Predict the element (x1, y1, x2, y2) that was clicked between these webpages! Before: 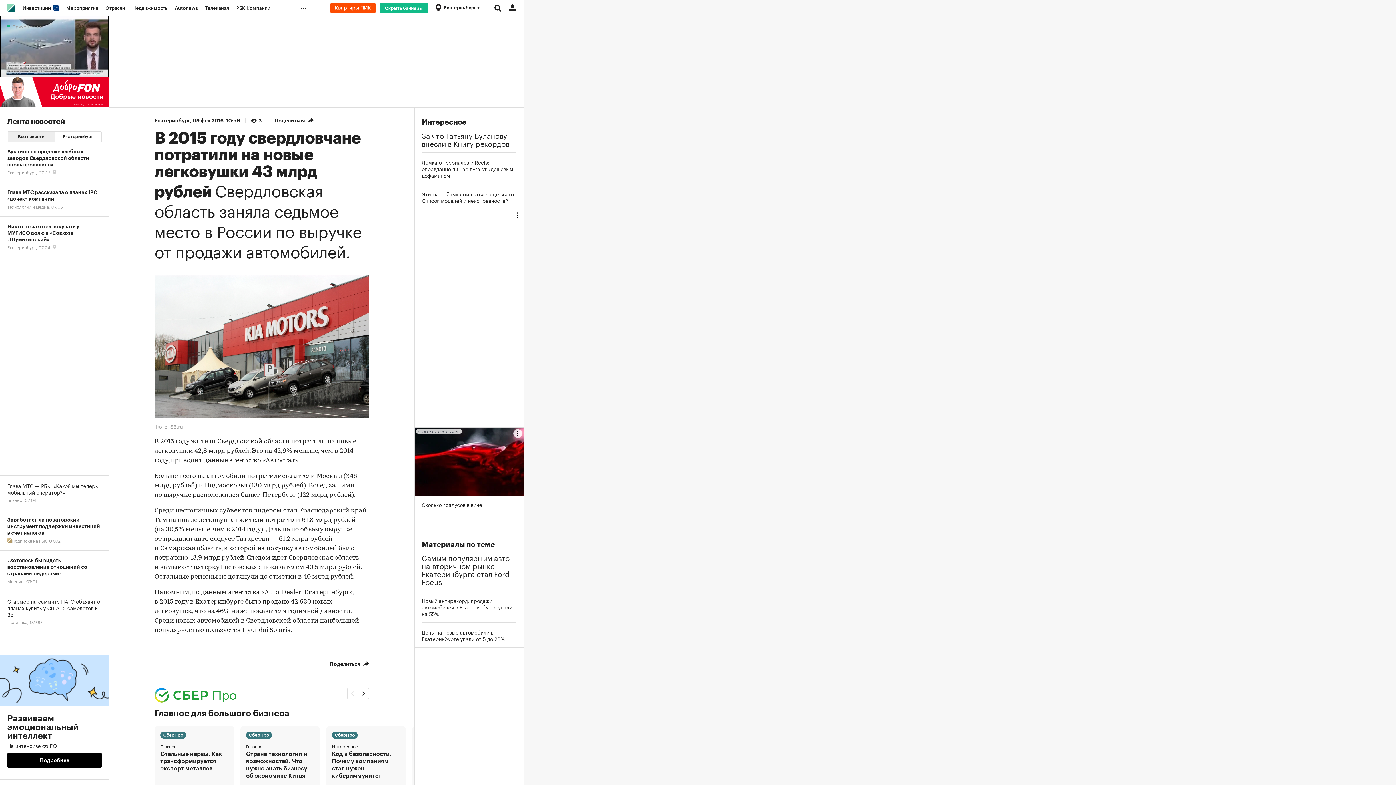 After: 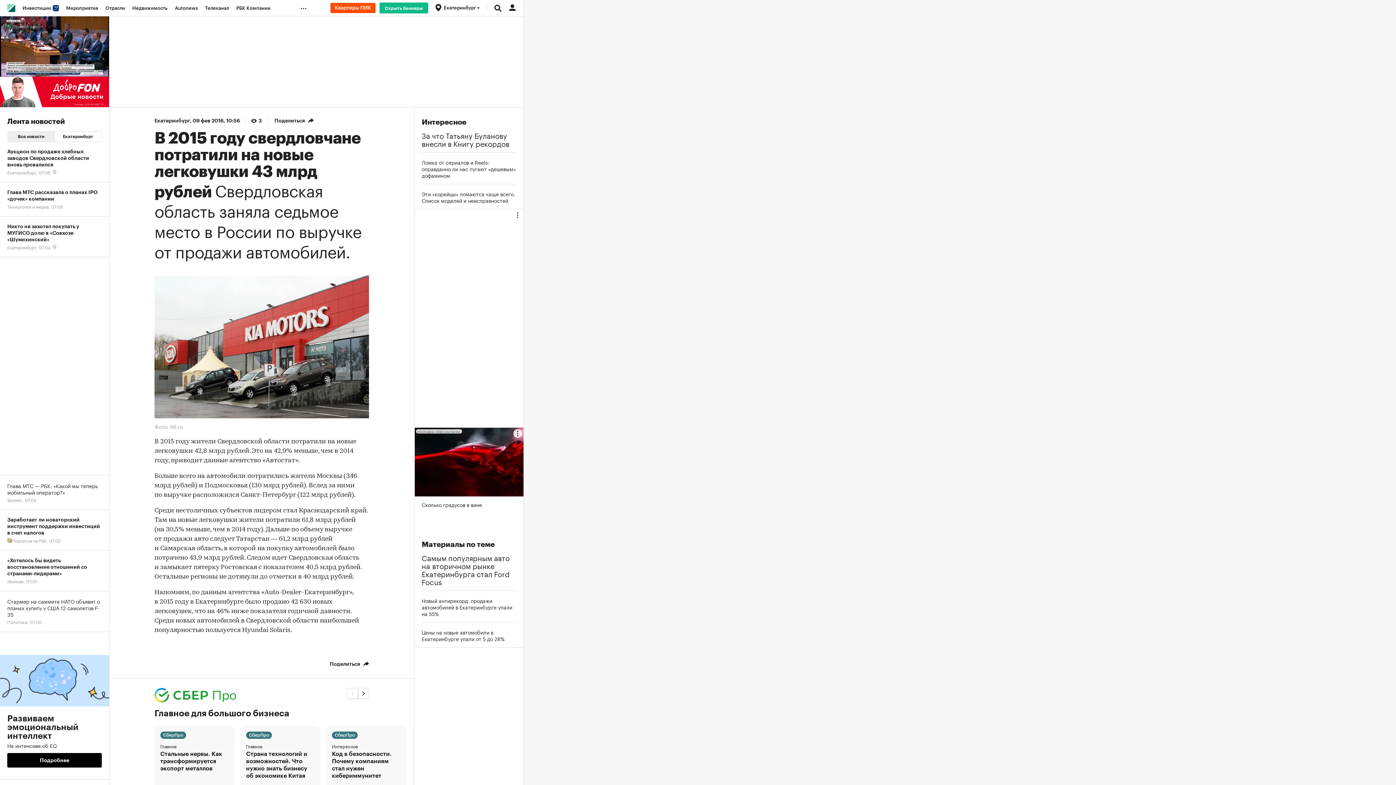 Action: label: Развиваем эмоциональный интеллект
На интенсиве об EQ
Подробнее bbox: (0, 632, 109, 780)